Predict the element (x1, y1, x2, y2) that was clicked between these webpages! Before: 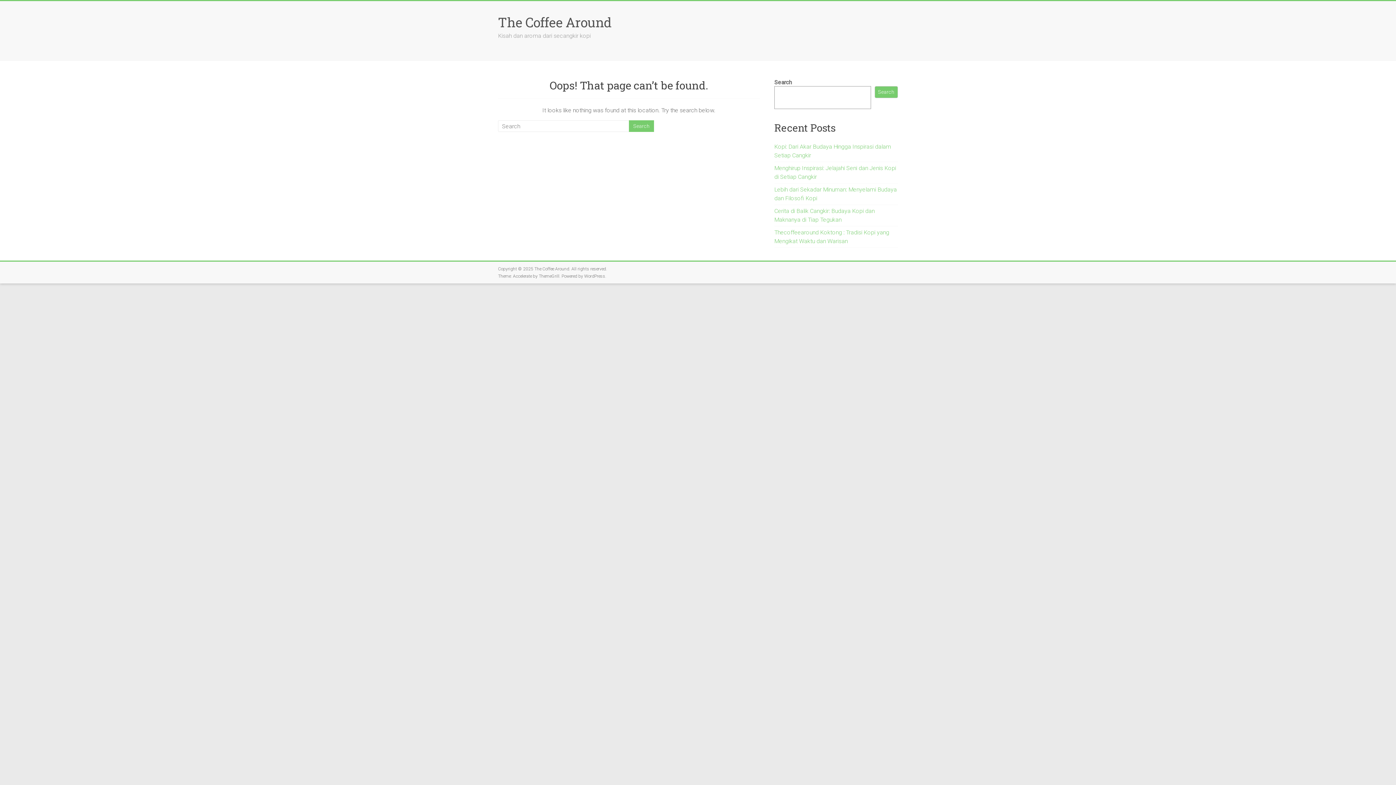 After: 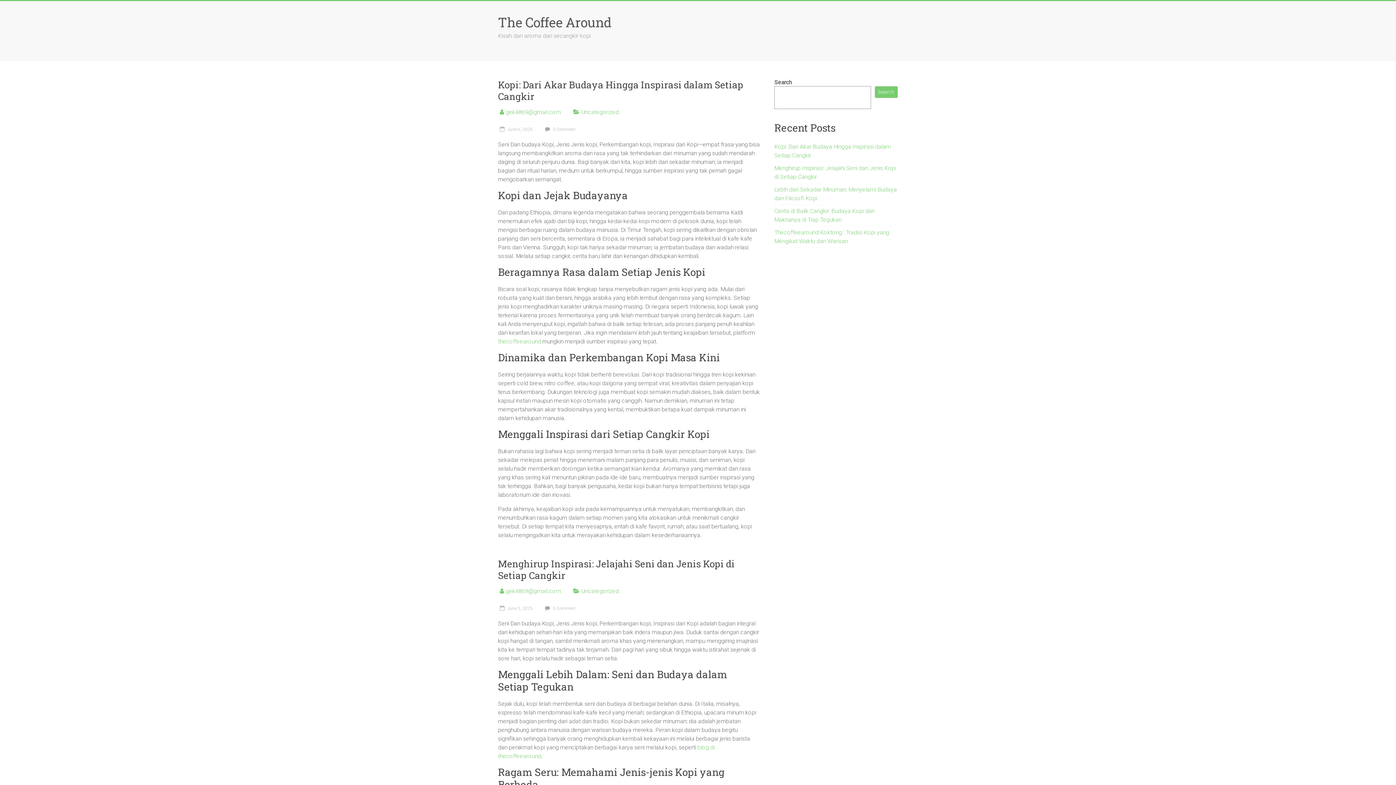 Action: bbox: (534, 266, 569, 271) label: The Coffee Around